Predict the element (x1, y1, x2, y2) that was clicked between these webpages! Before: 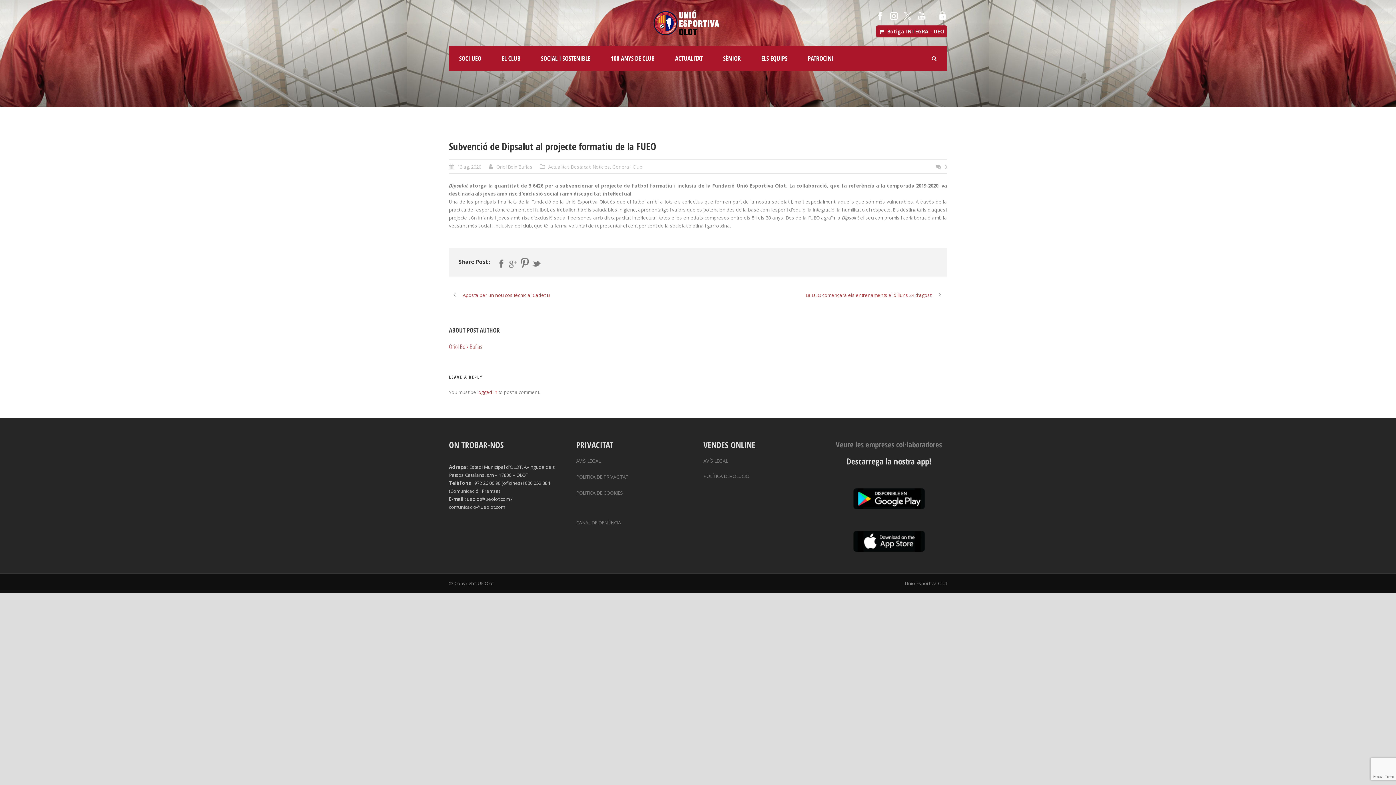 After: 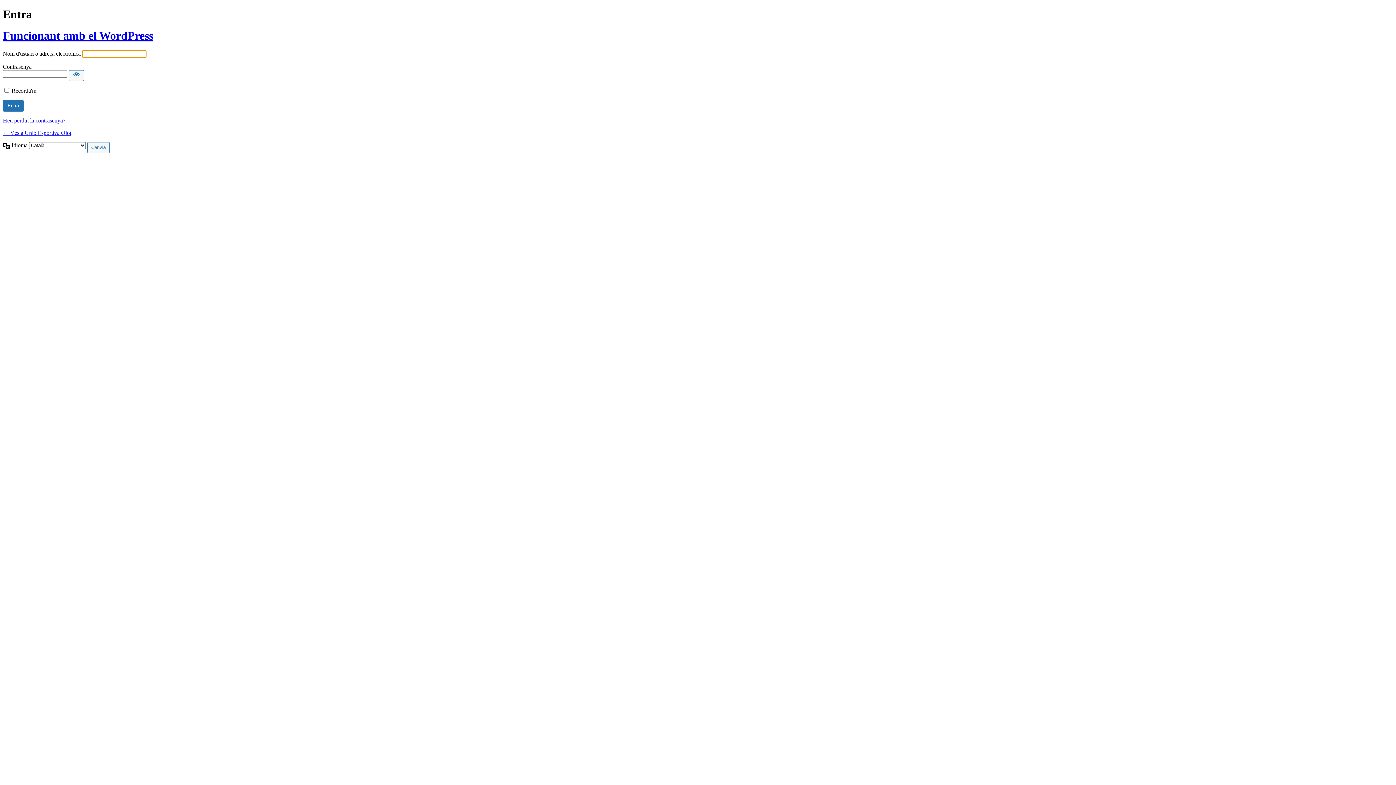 Action: bbox: (477, 389, 497, 395) label: logged in